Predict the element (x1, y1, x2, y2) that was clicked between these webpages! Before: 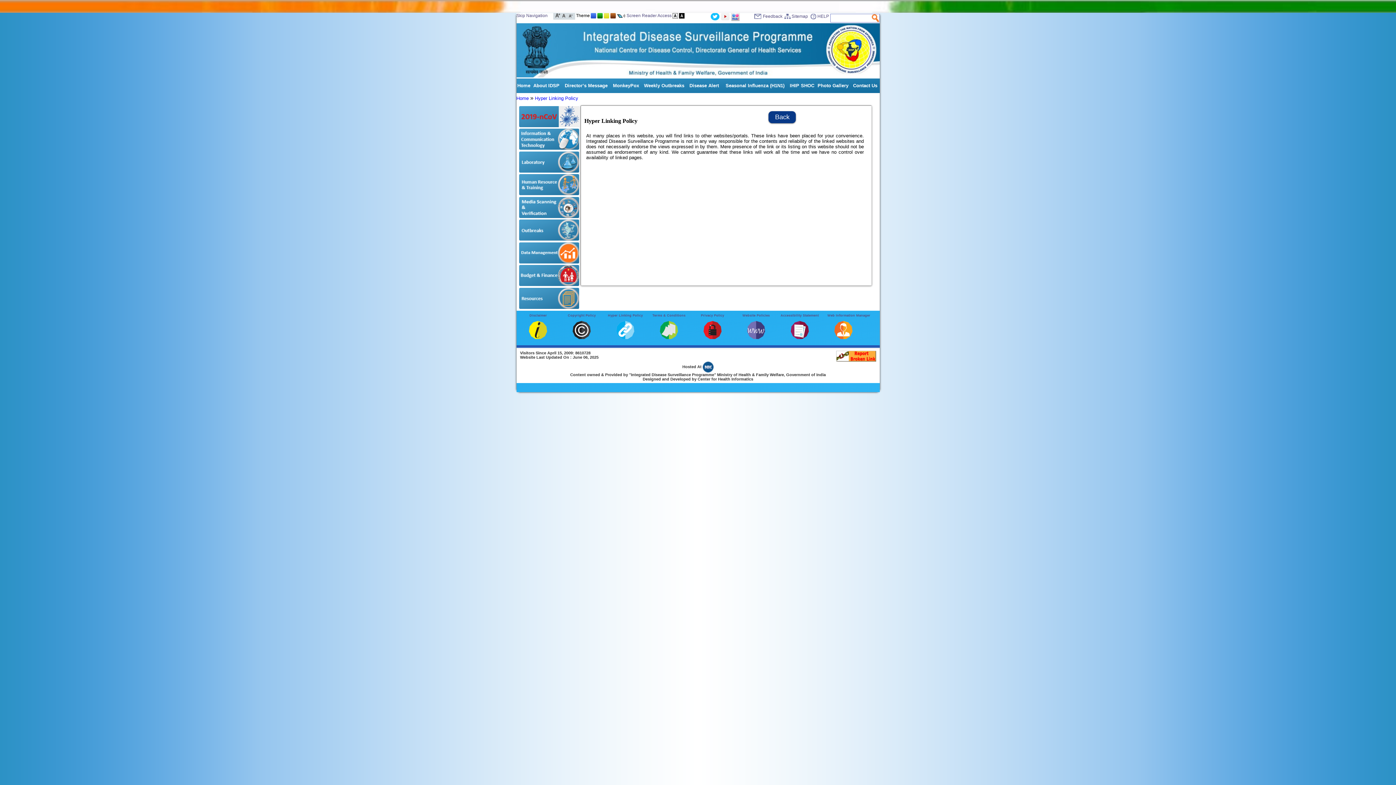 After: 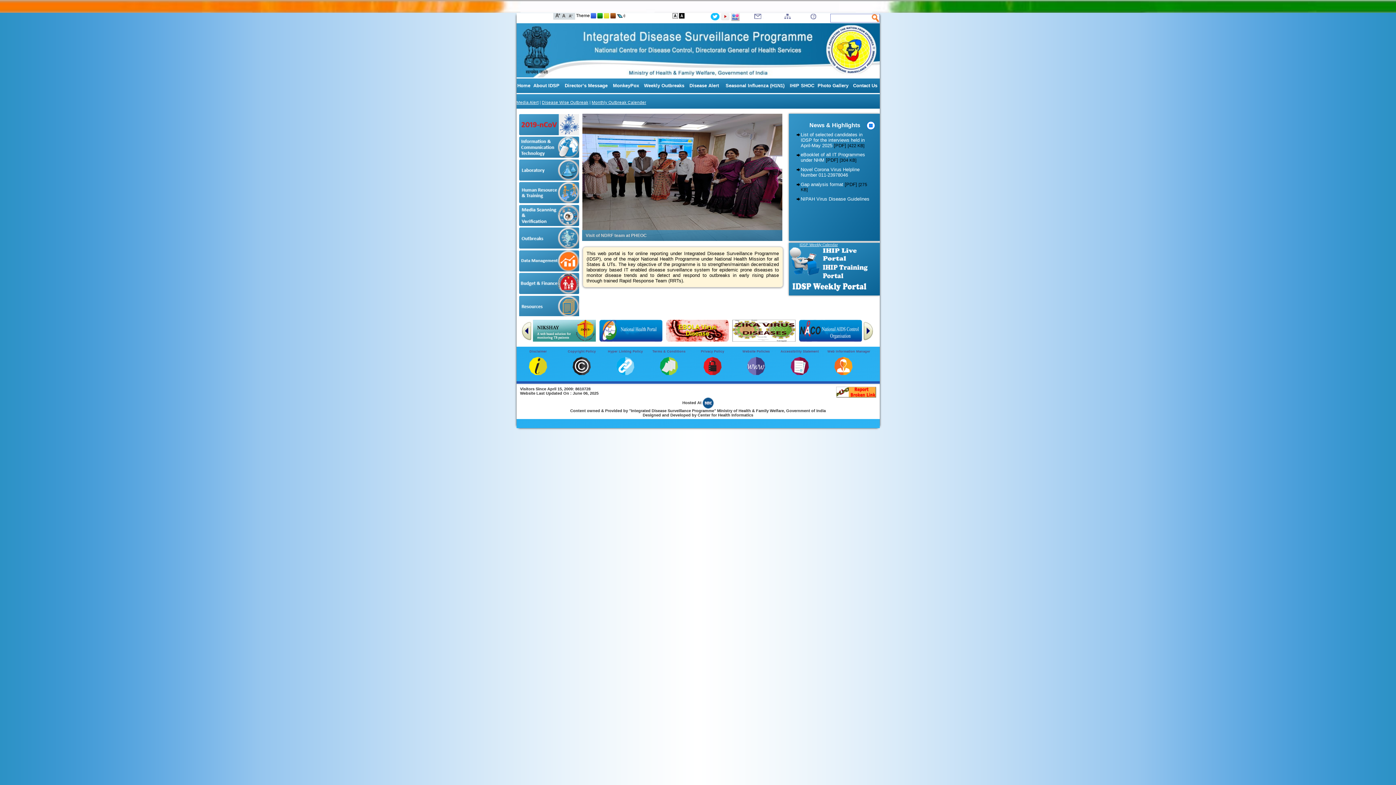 Action: bbox: (516, 95, 528, 101) label: Home